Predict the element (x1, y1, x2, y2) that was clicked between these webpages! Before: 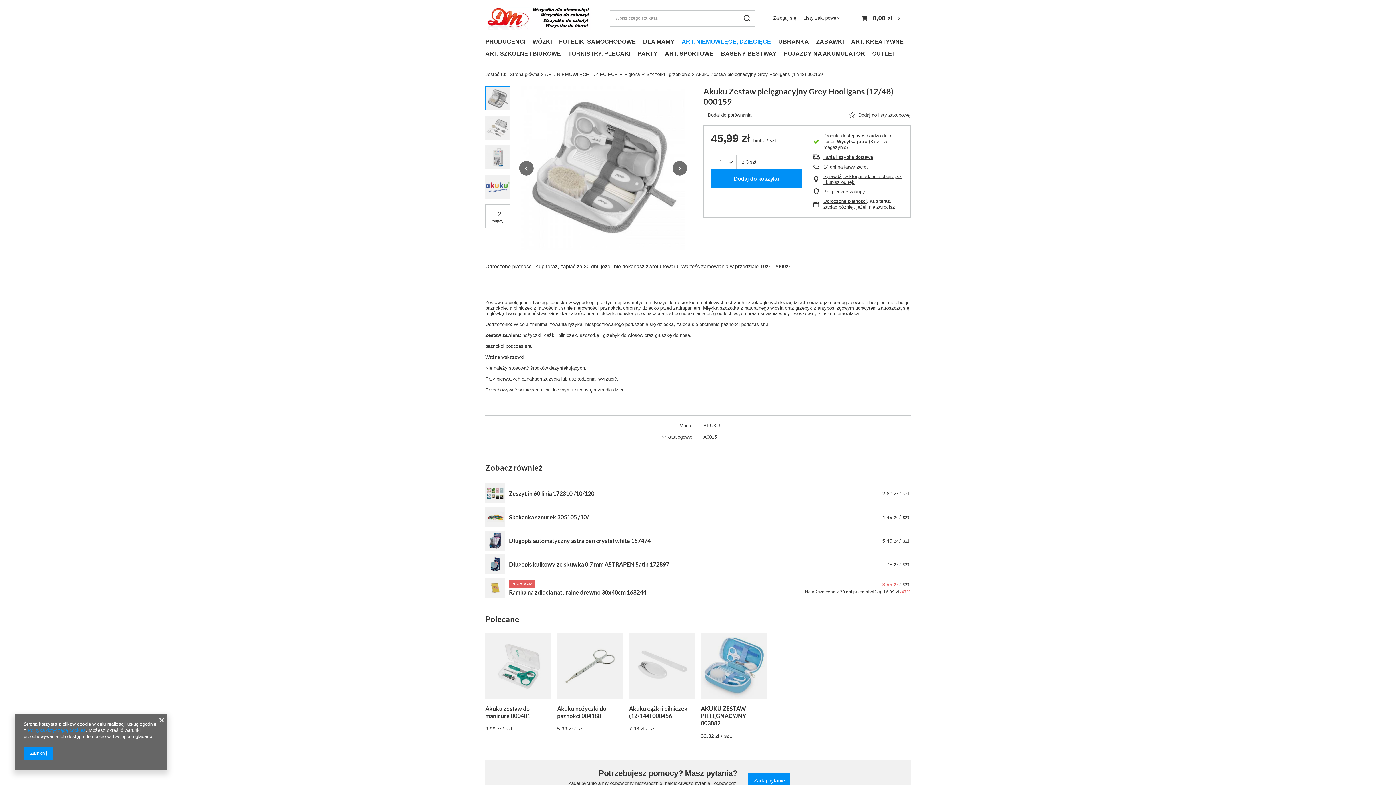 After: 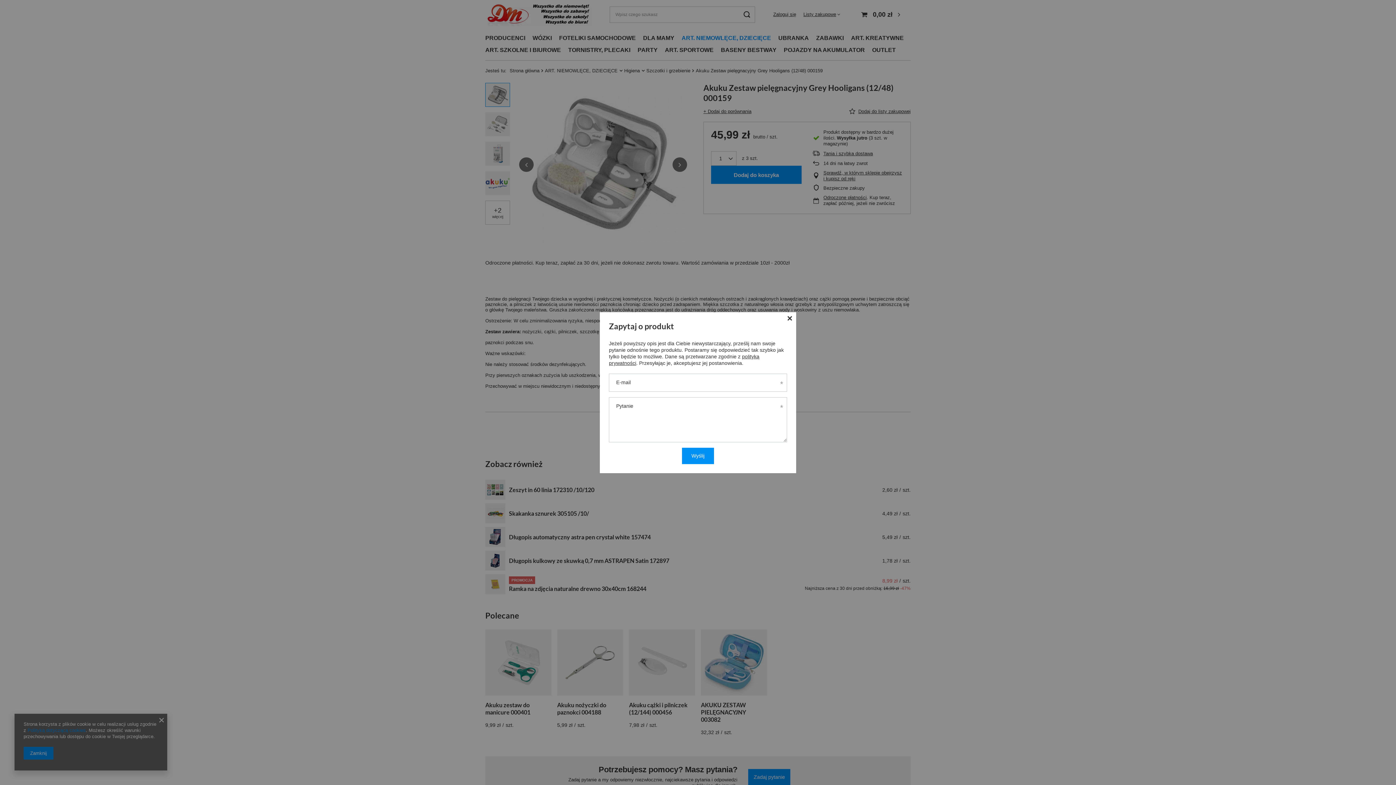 Action: bbox: (748, 772, 790, 789) label: Zadaj pytanie